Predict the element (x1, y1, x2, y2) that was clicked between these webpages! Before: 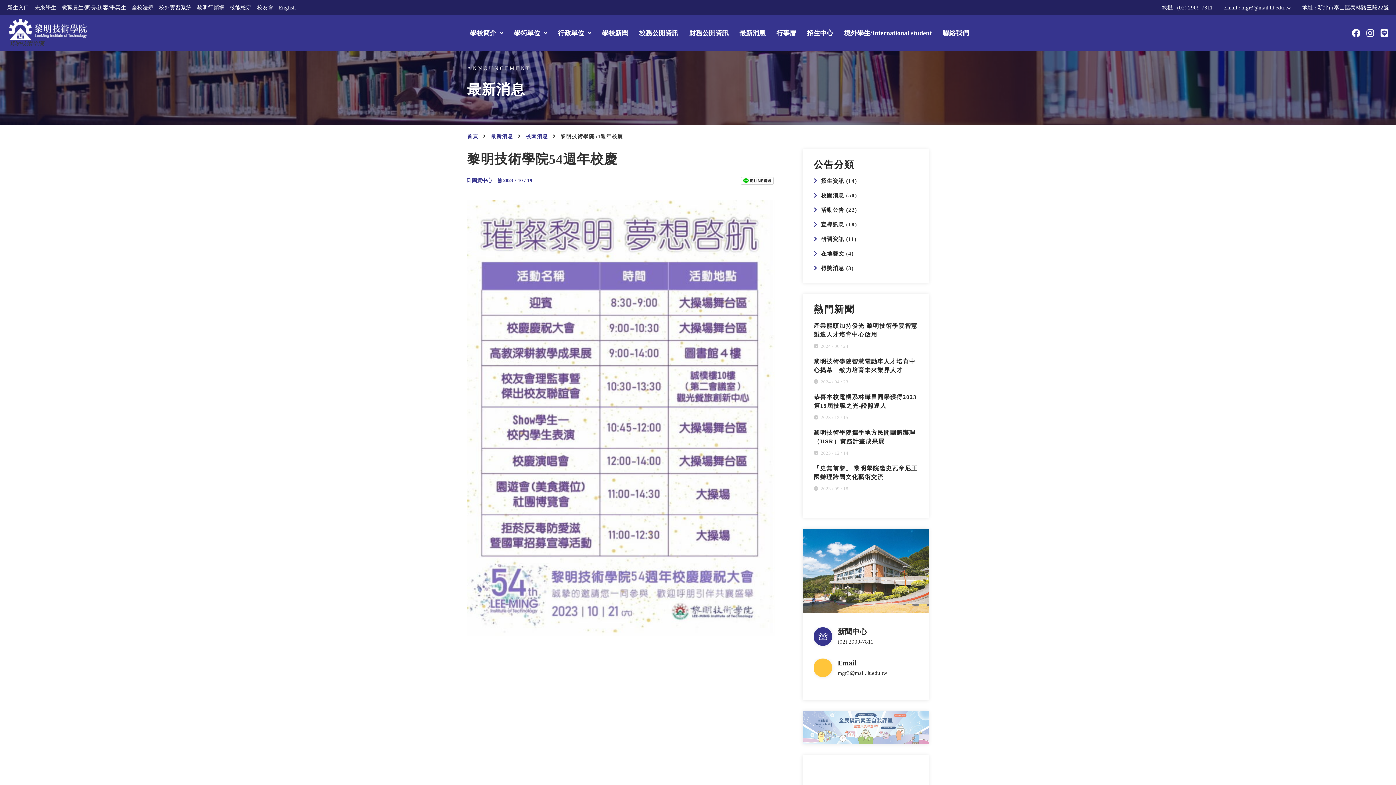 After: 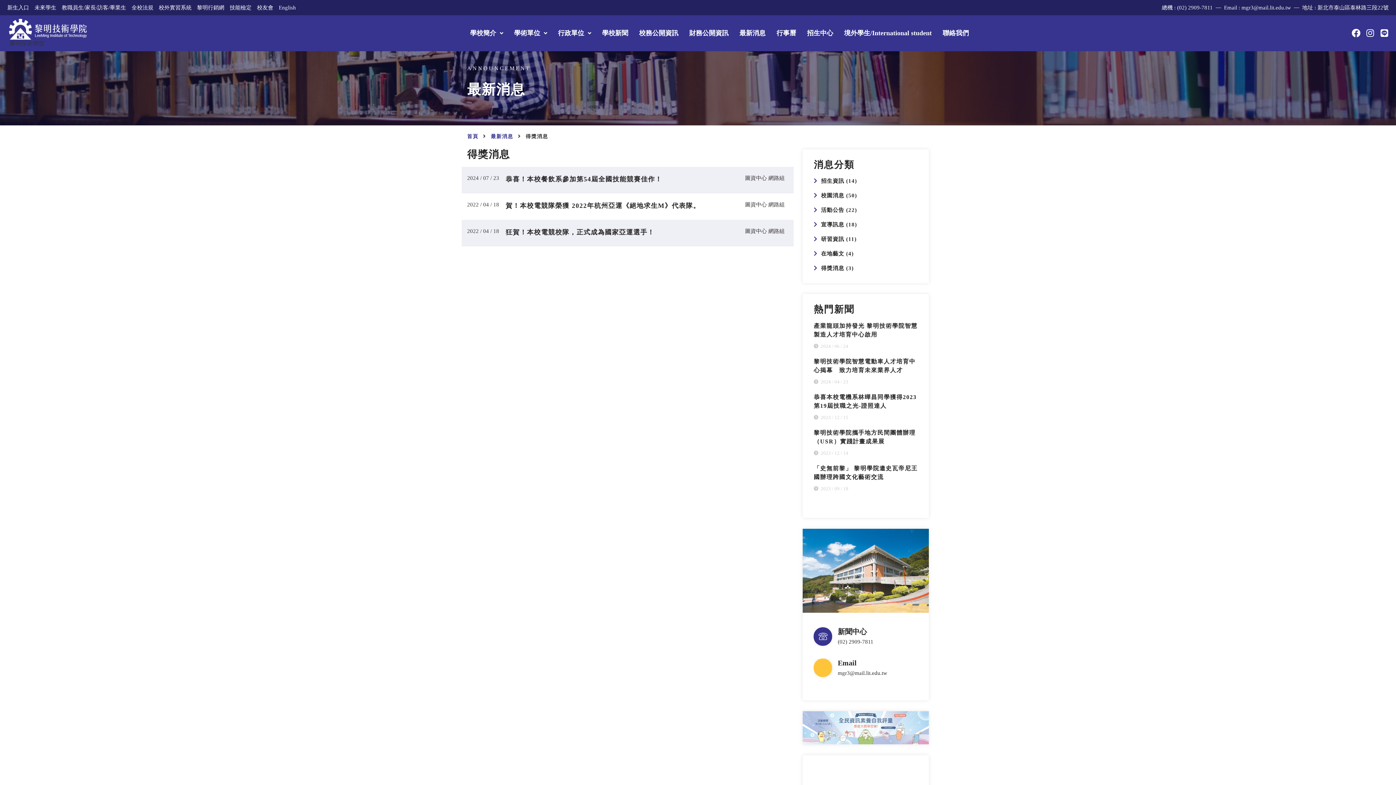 Action: label: 得獎消息 (3) bbox: (821, 265, 853, 271)